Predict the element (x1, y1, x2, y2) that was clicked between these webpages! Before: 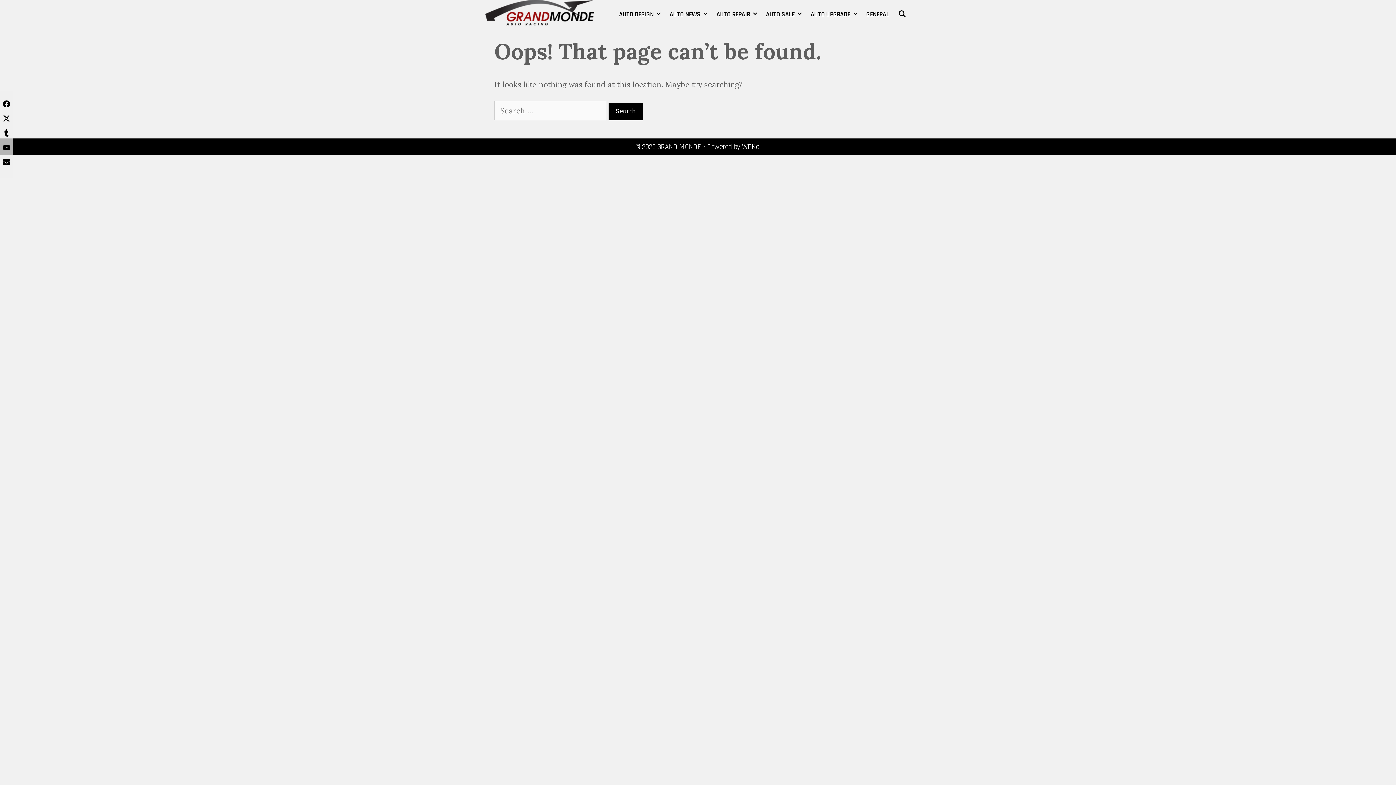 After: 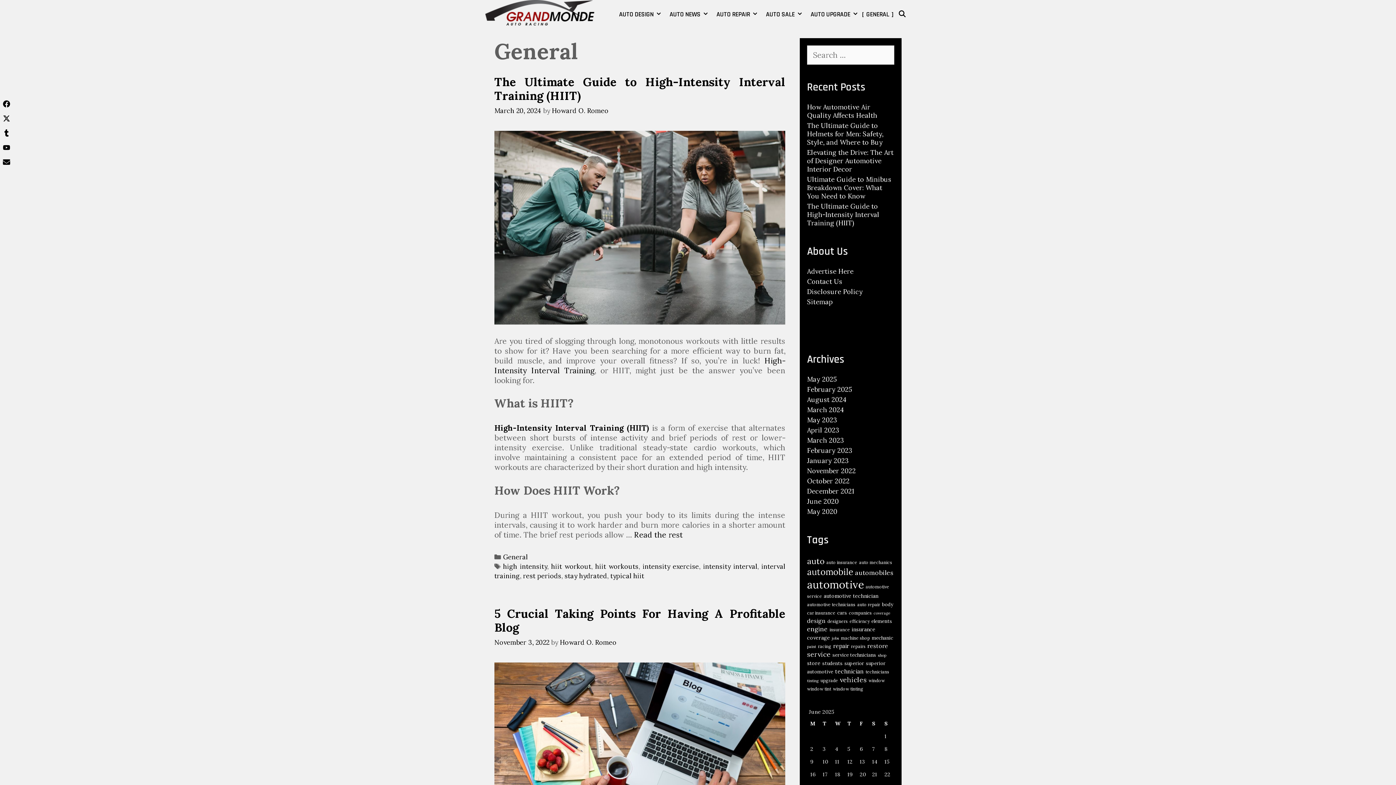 Action: label: GENERAL bbox: (862, 0, 893, 29)